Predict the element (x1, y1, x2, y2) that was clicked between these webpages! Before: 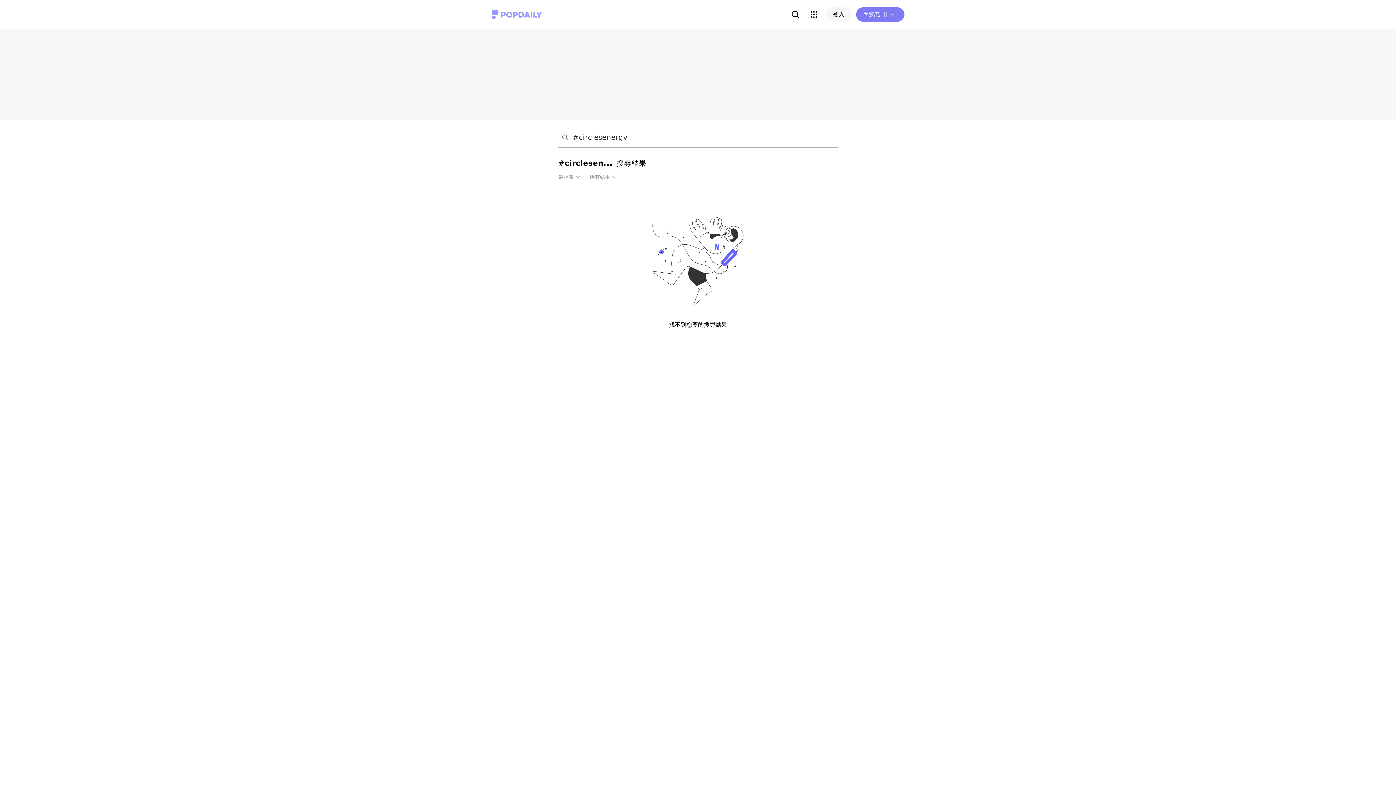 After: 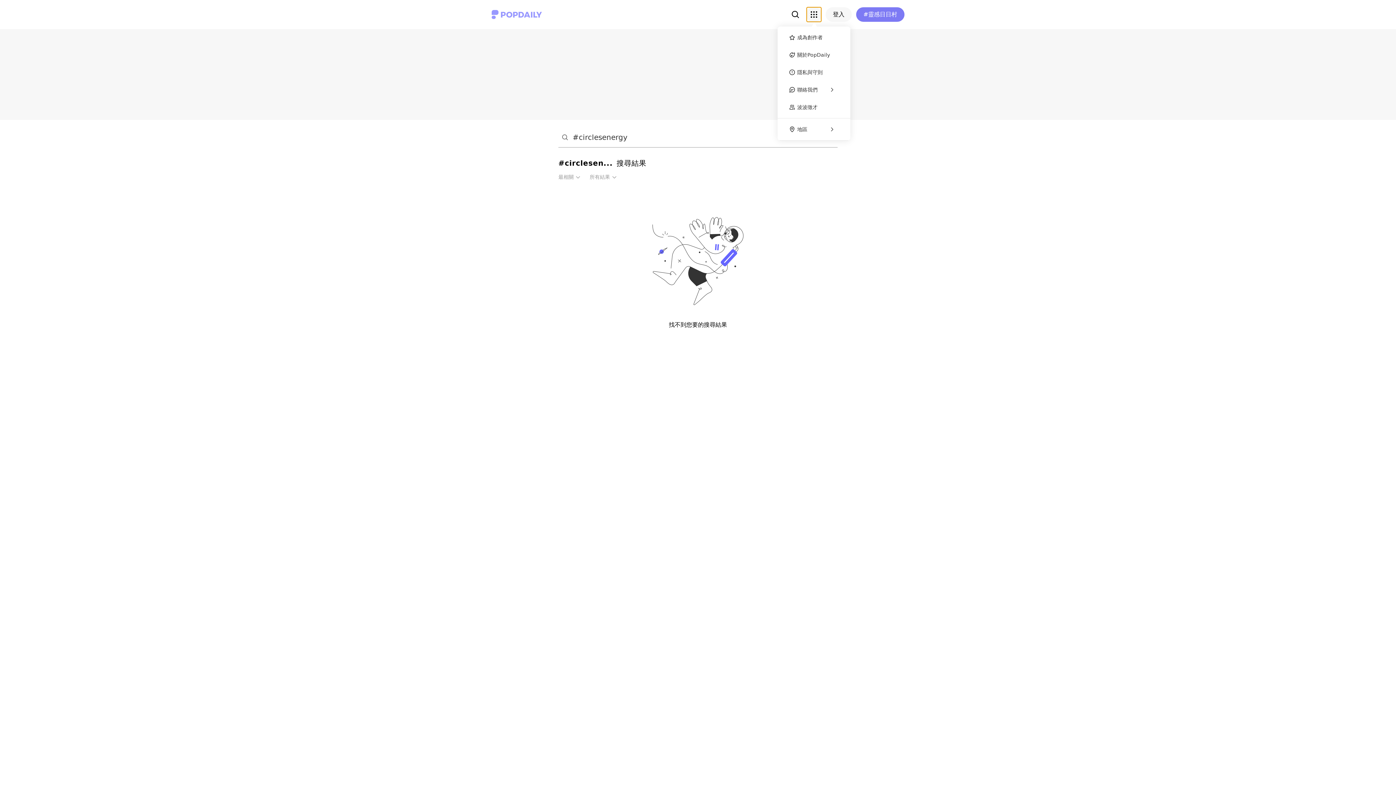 Action: bbox: (806, 7, 821, 21)